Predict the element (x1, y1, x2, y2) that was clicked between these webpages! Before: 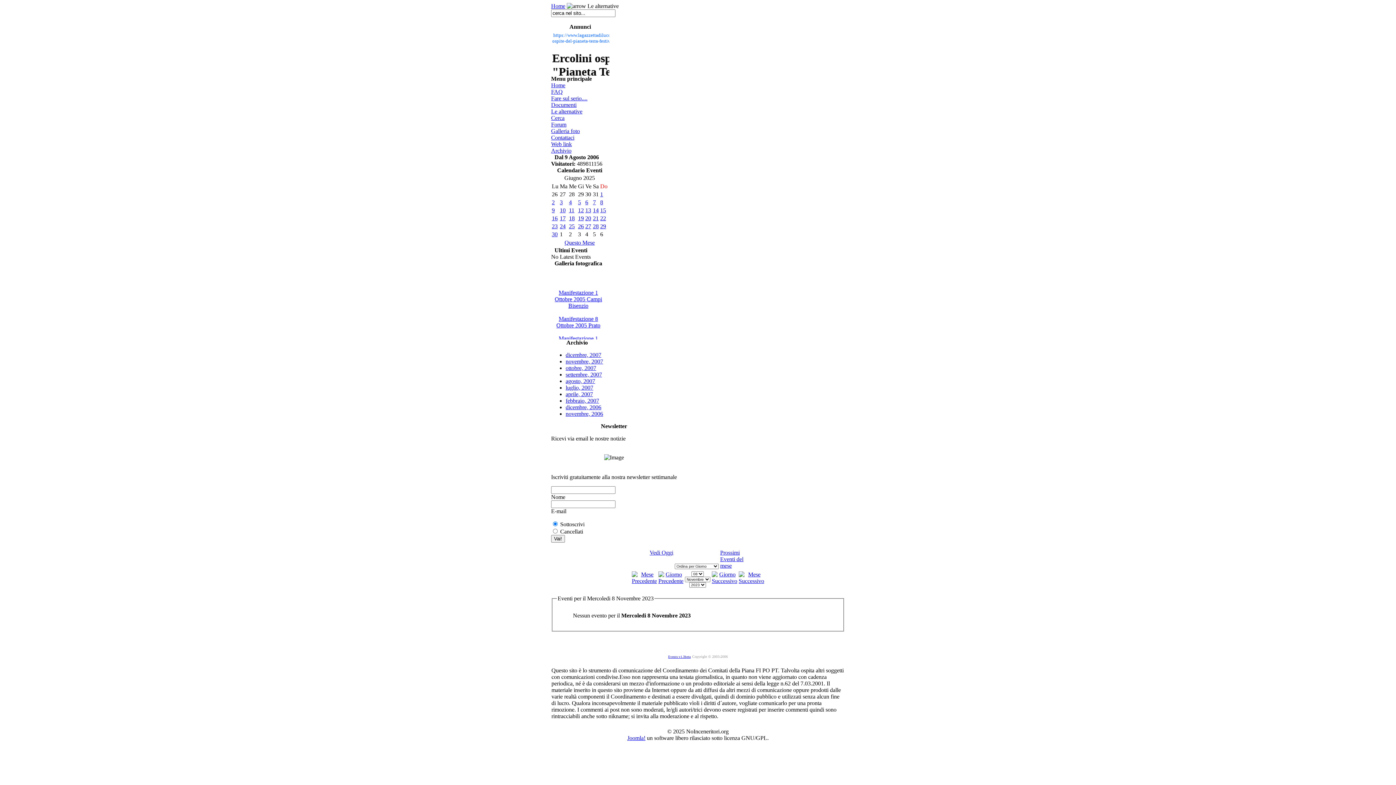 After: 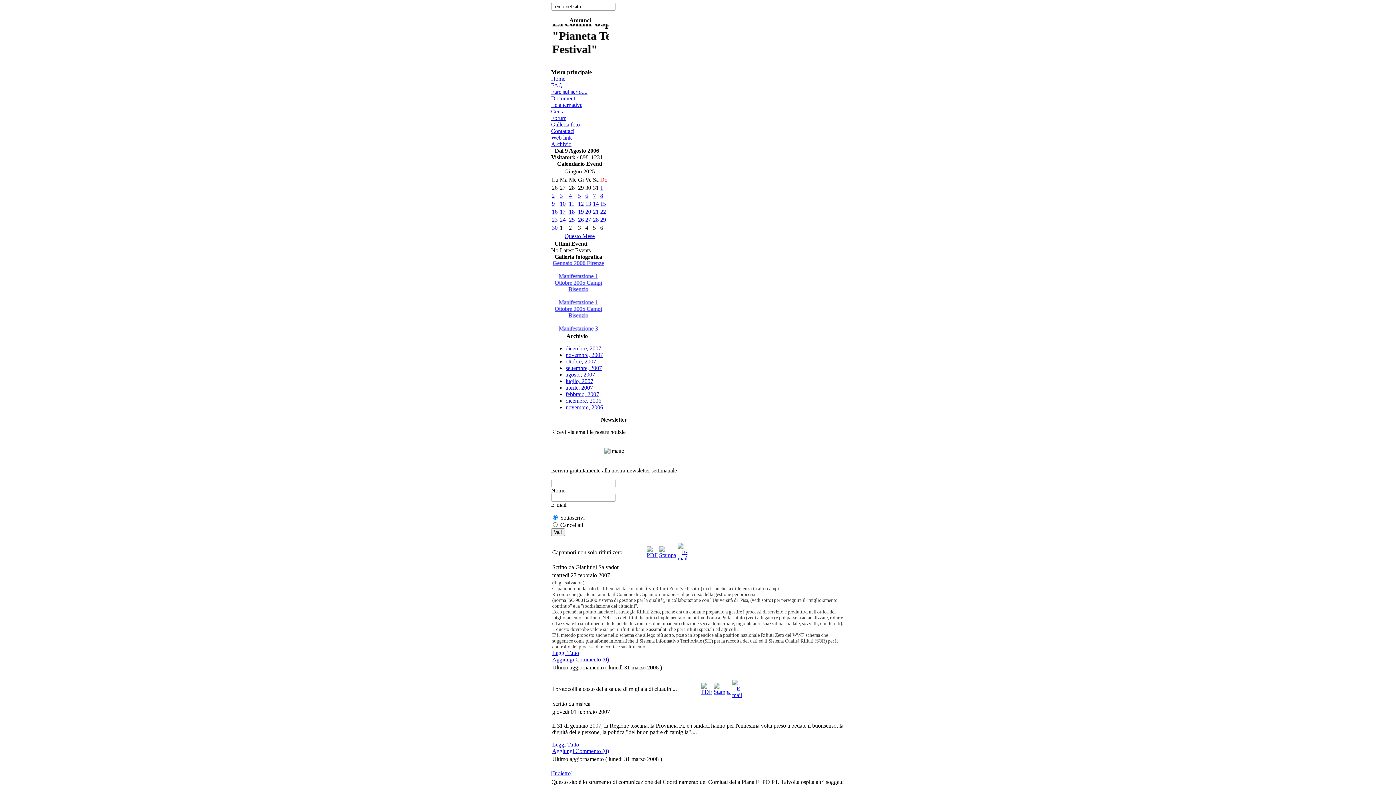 Action: label: febbraio, 2007 bbox: (565, 397, 599, 404)